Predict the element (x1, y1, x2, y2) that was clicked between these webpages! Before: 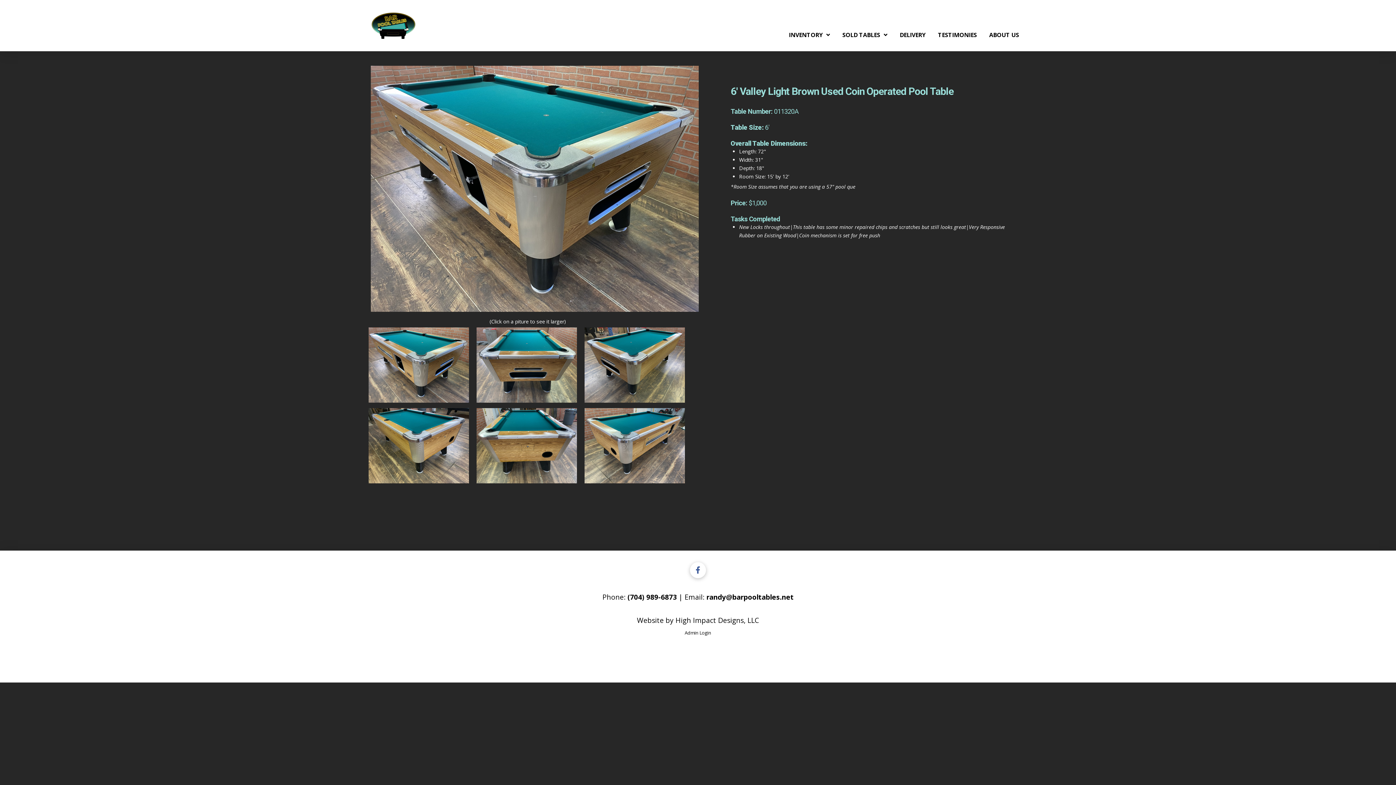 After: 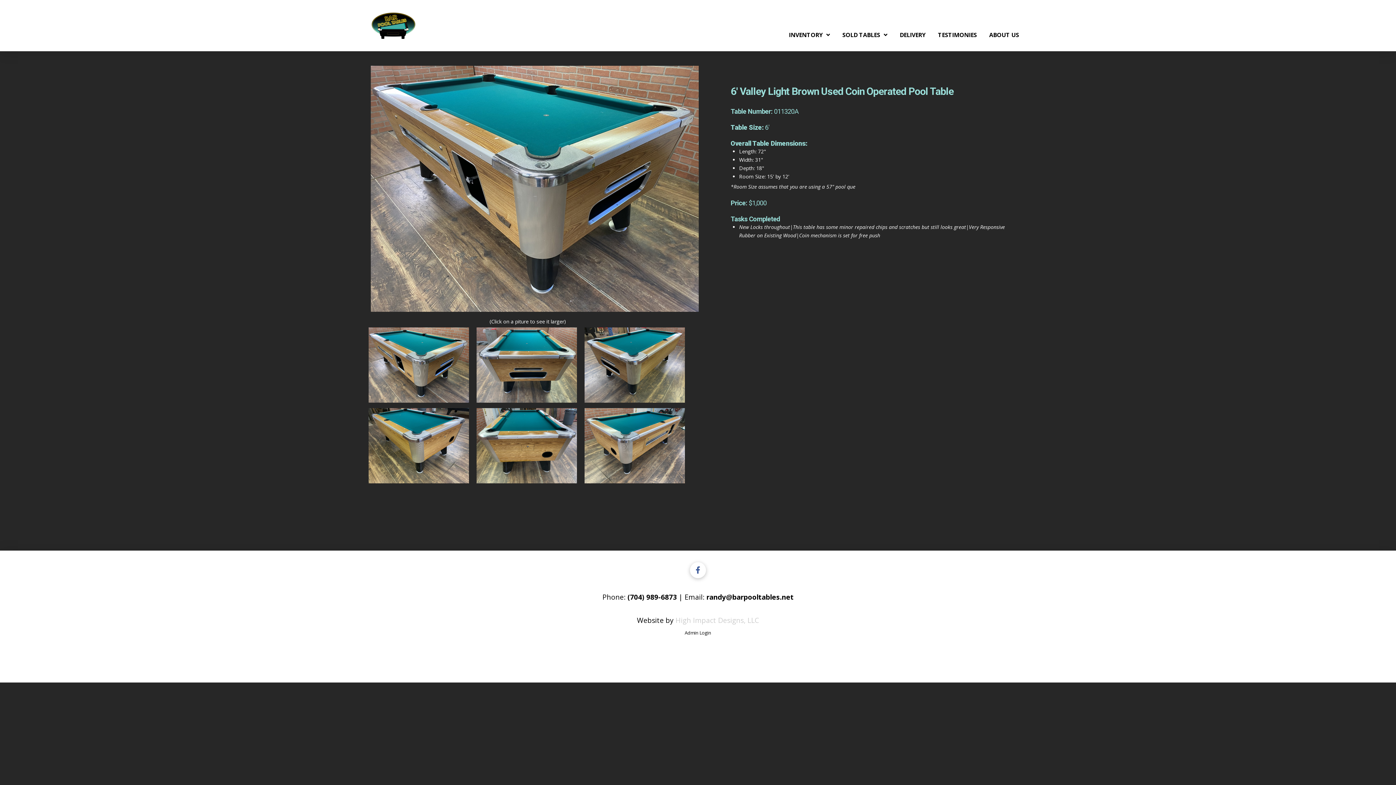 Action: label: High Impact Designs, LLC bbox: (675, 615, 759, 625)